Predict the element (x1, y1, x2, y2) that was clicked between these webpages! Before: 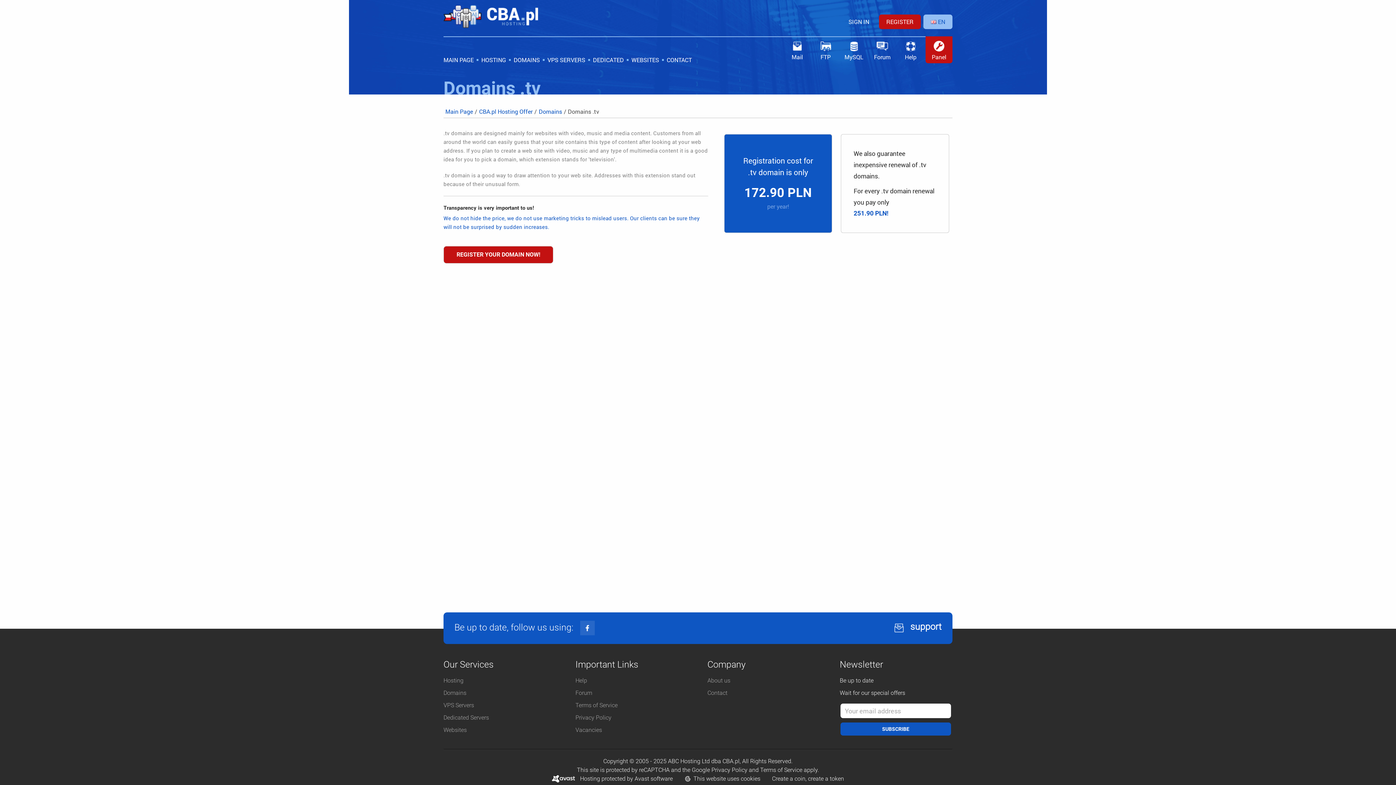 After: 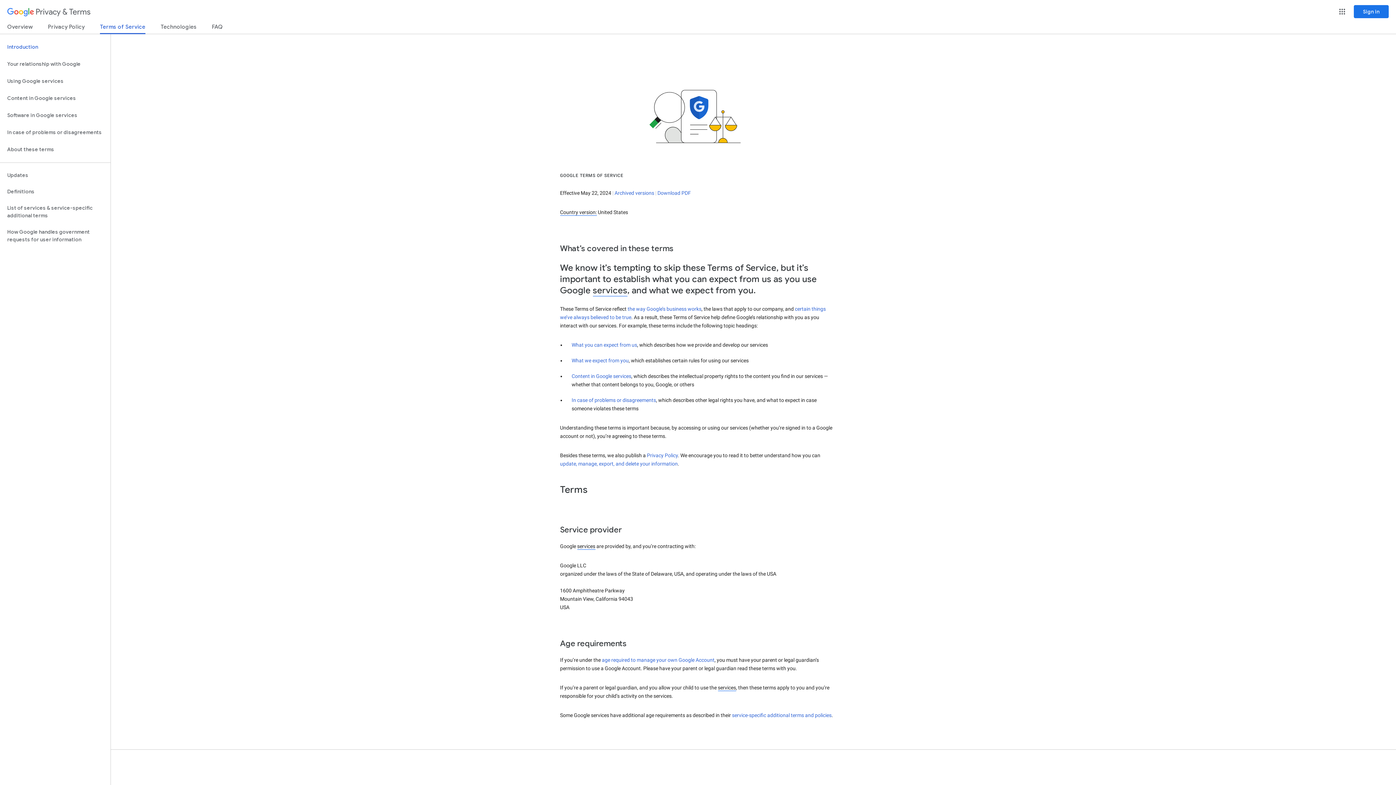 Action: label: Terms of Service bbox: (760, 766, 802, 773)